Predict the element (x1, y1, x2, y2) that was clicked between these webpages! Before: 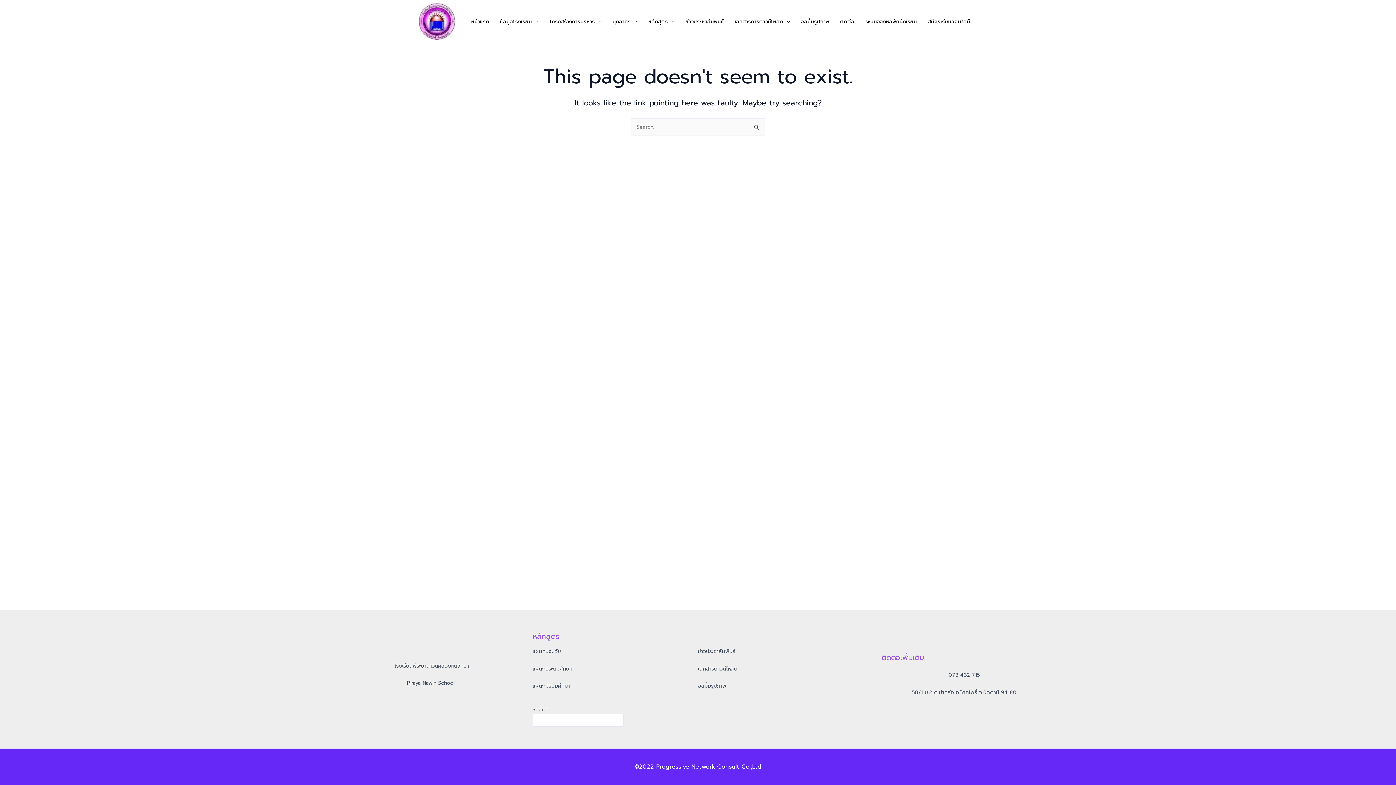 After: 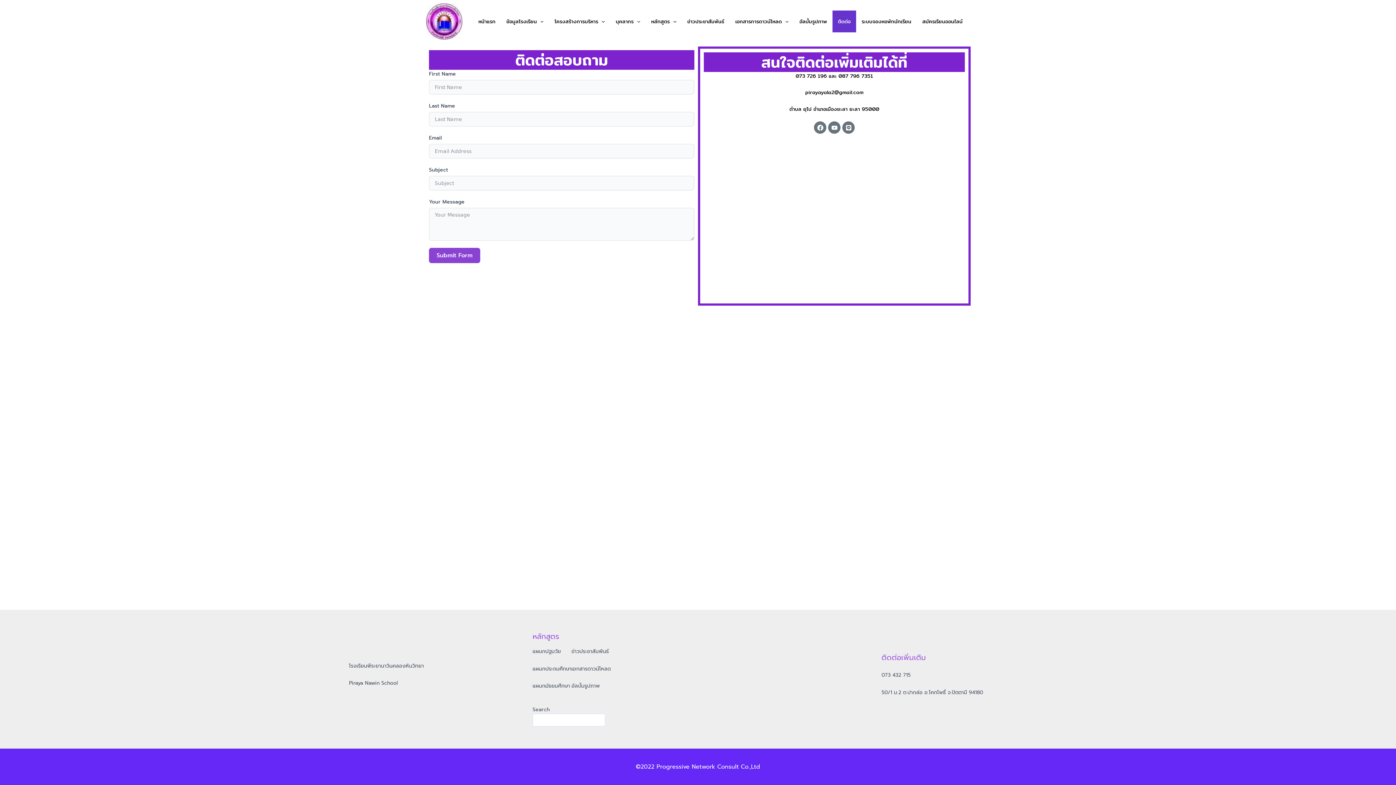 Action: bbox: (834, 10, 859, 32) label: ติดต่อ